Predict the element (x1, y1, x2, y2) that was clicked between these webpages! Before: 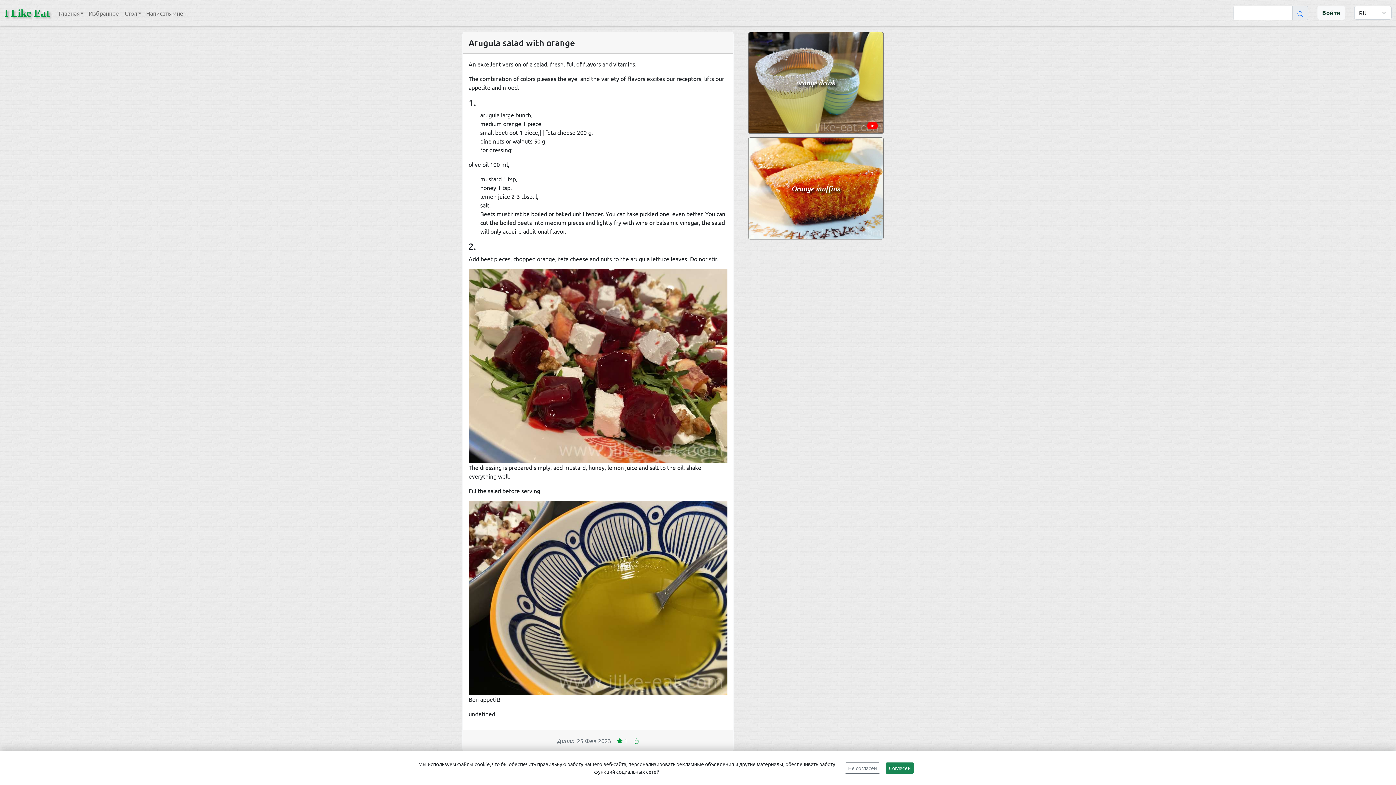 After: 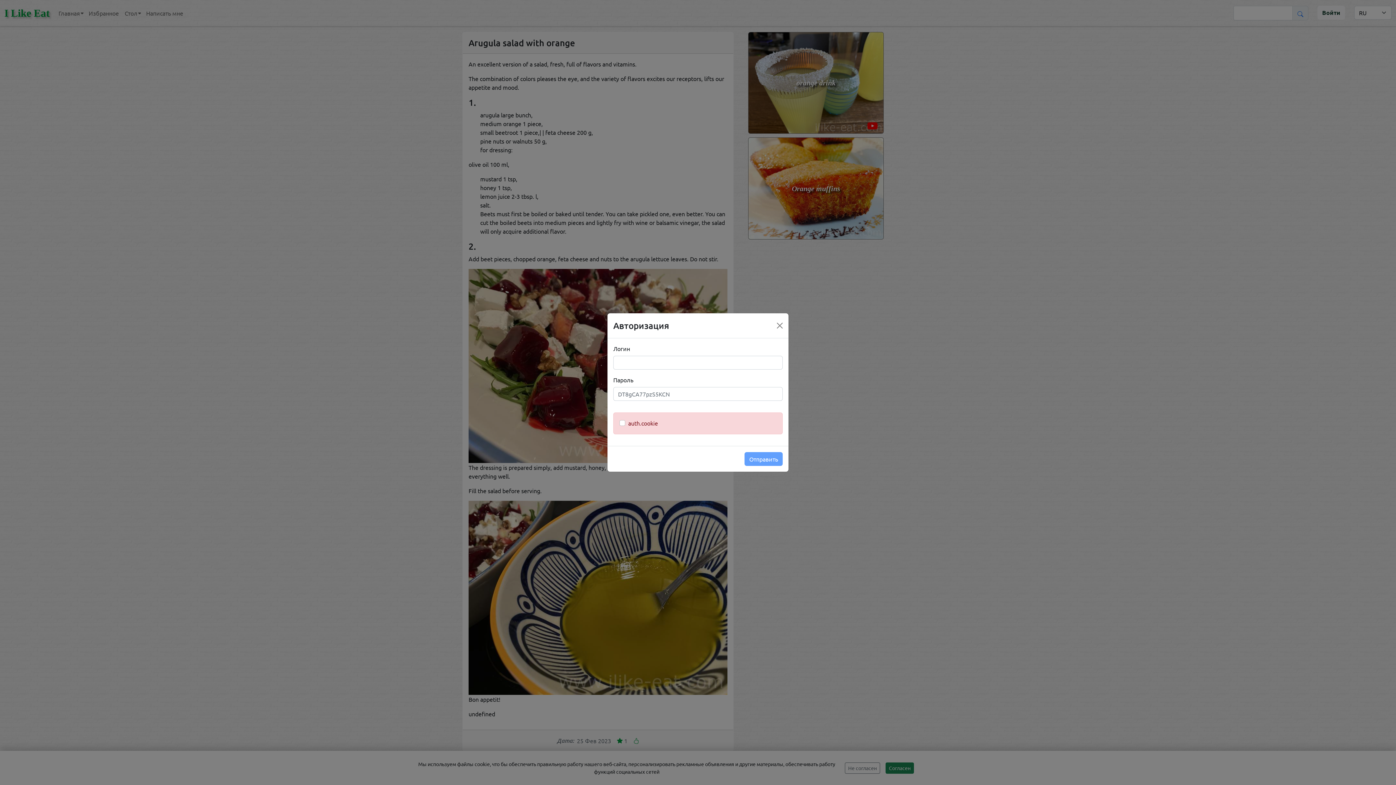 Action: label: Войти bbox: (1317, 5, 1345, 19)